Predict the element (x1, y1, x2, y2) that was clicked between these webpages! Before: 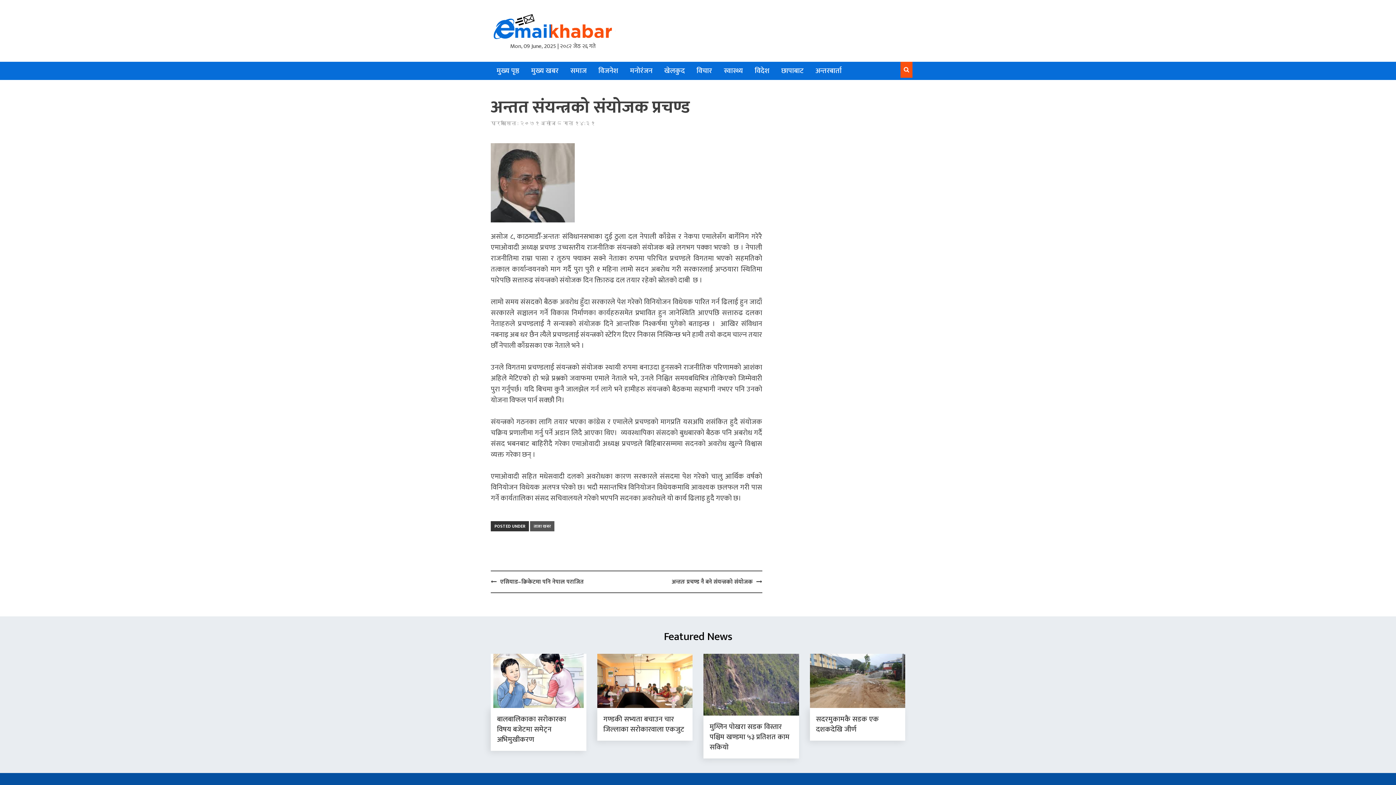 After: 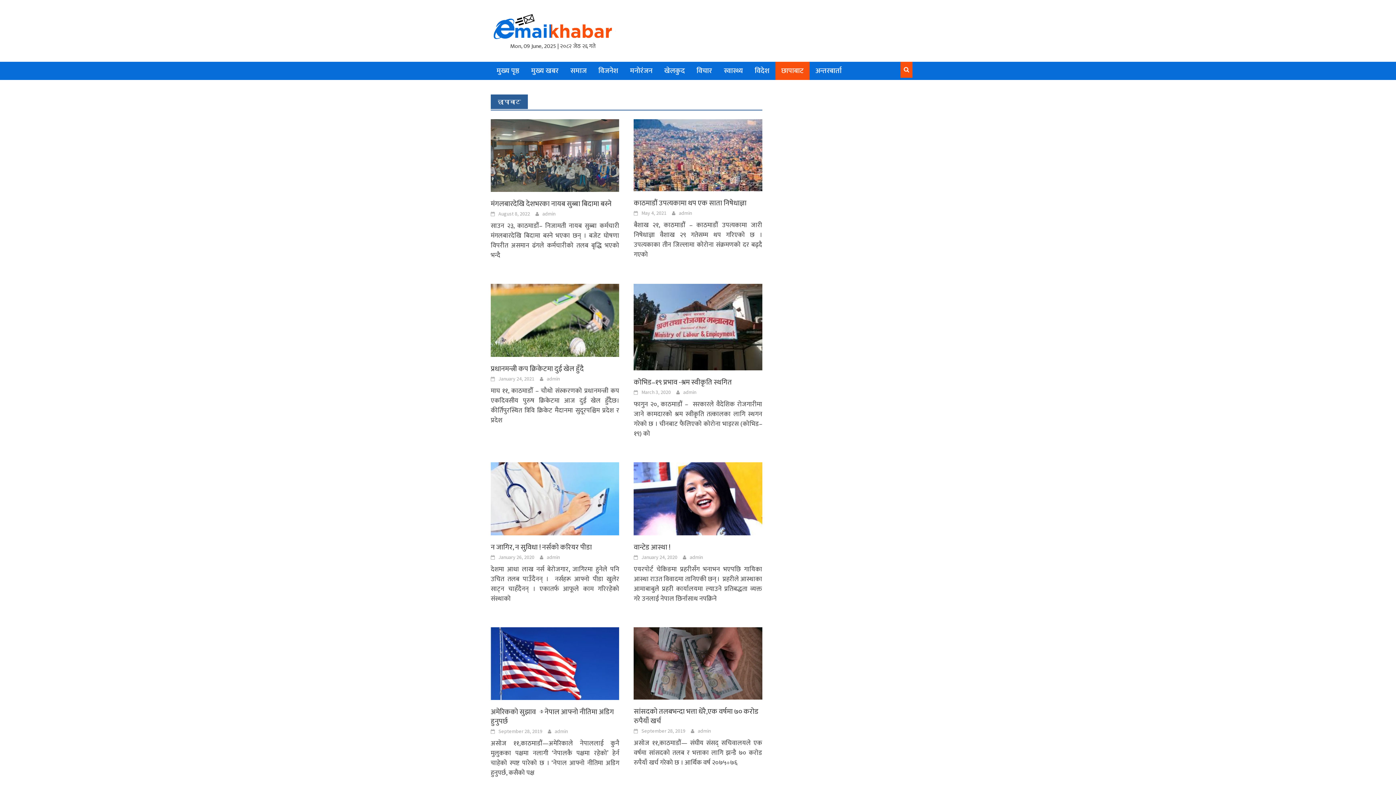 Action: bbox: (781, 61, 804, 80) label: छापाबाट